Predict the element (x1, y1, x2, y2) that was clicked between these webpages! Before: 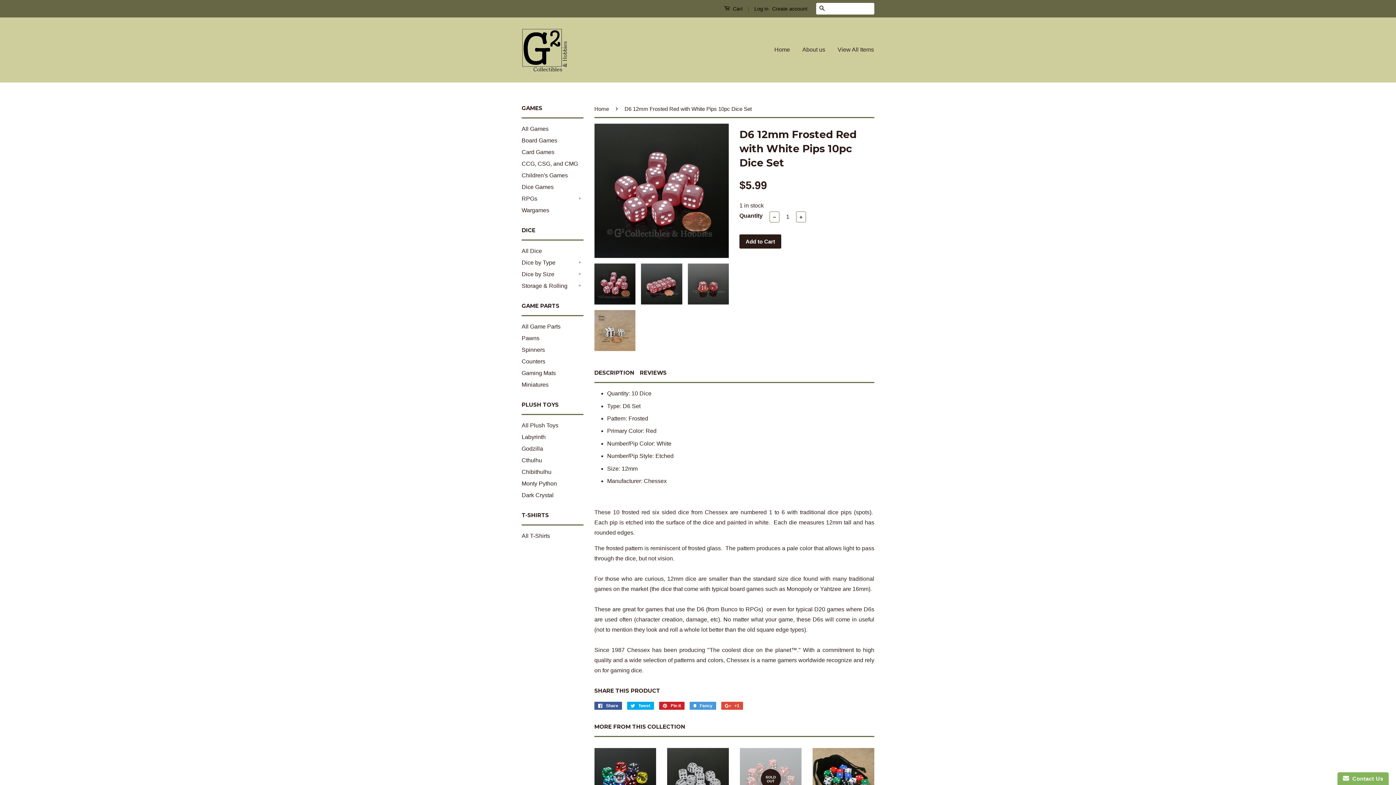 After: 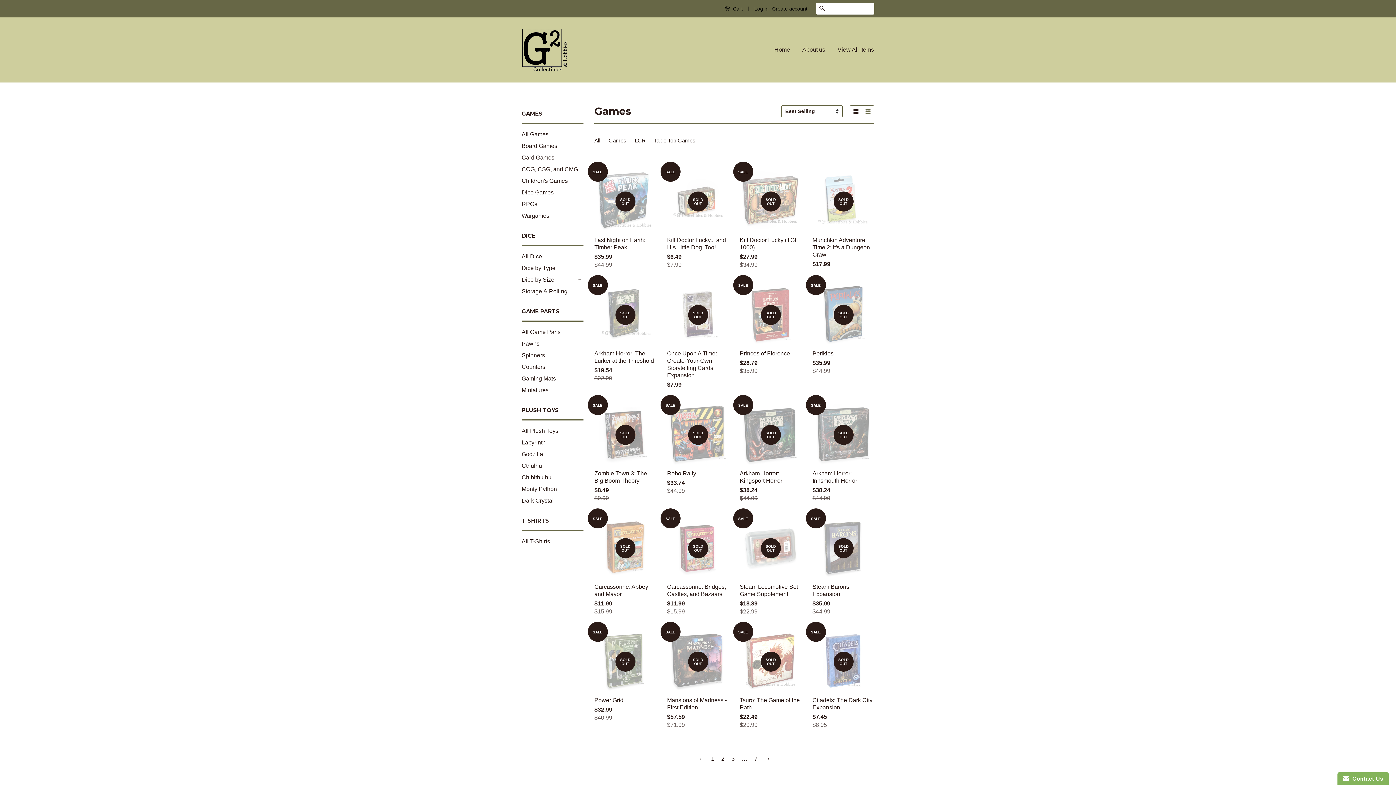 Action: bbox: (521, 125, 548, 132) label: All Games